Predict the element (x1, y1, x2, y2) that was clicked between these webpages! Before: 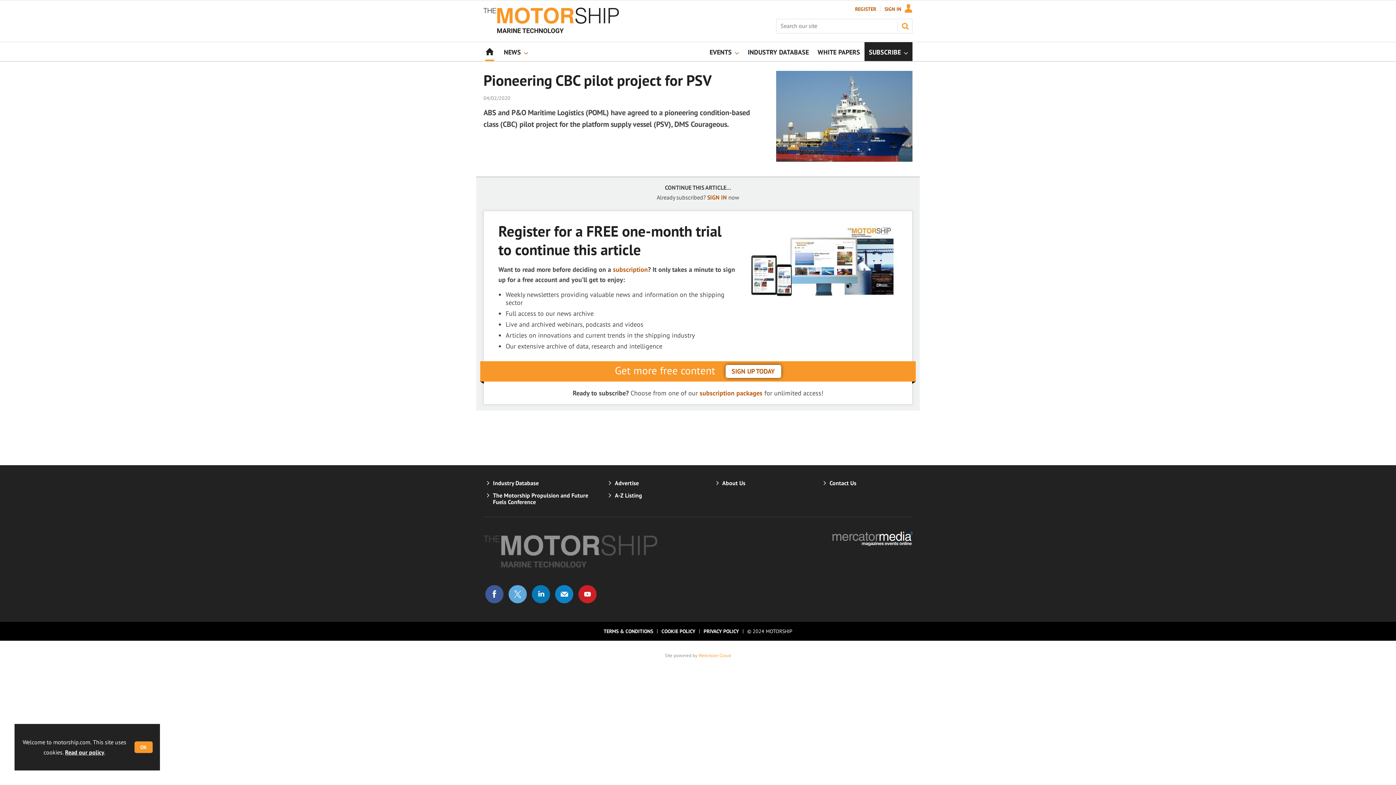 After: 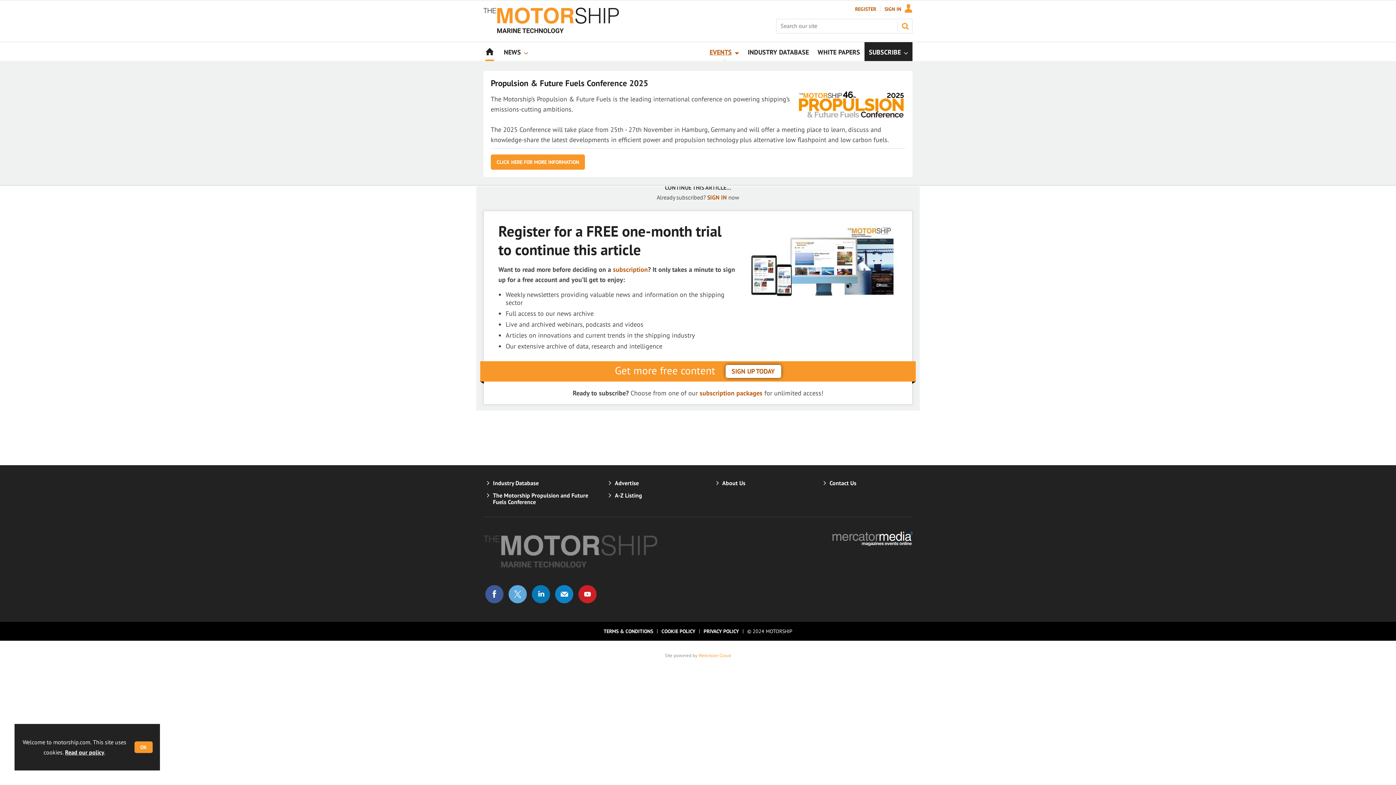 Action: label: EVENTS bbox: (705, 42, 743, 61)